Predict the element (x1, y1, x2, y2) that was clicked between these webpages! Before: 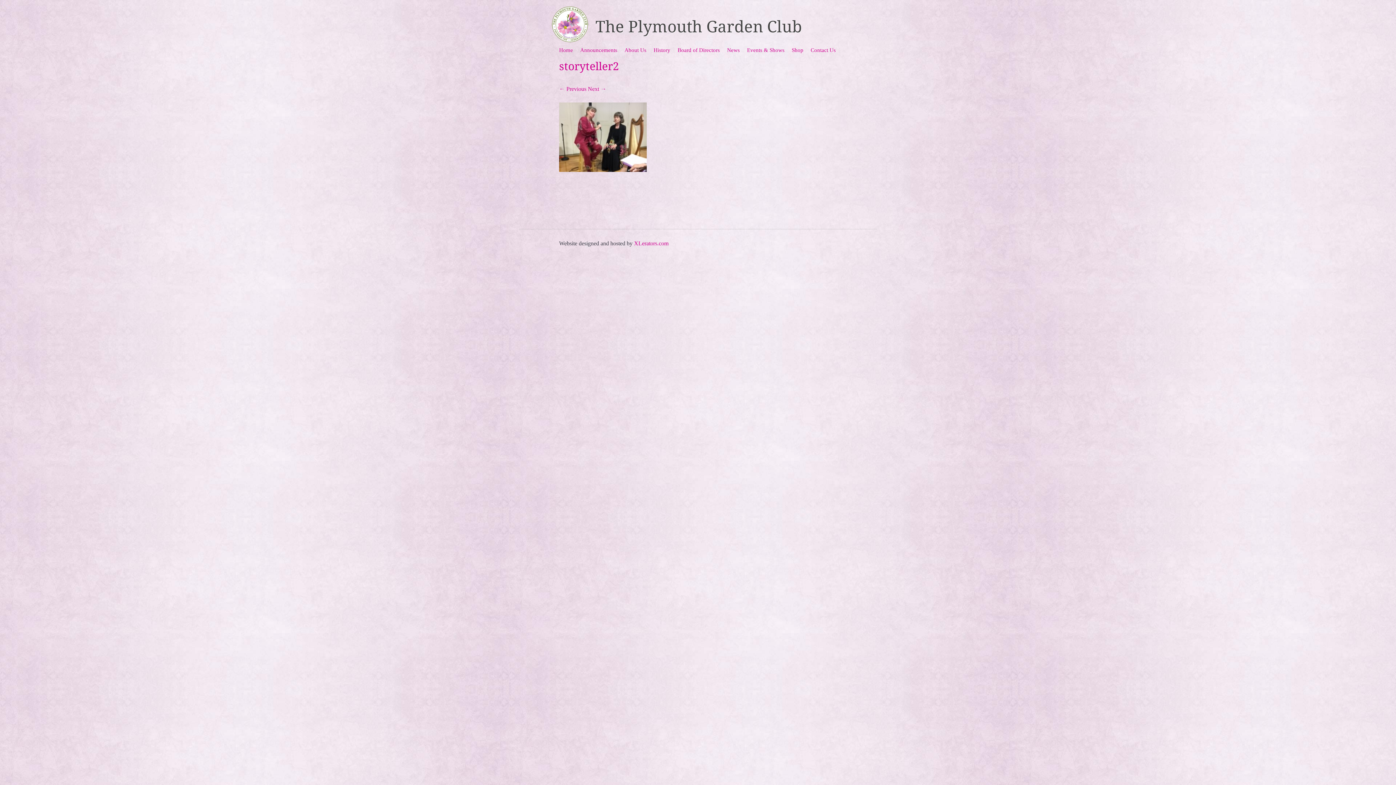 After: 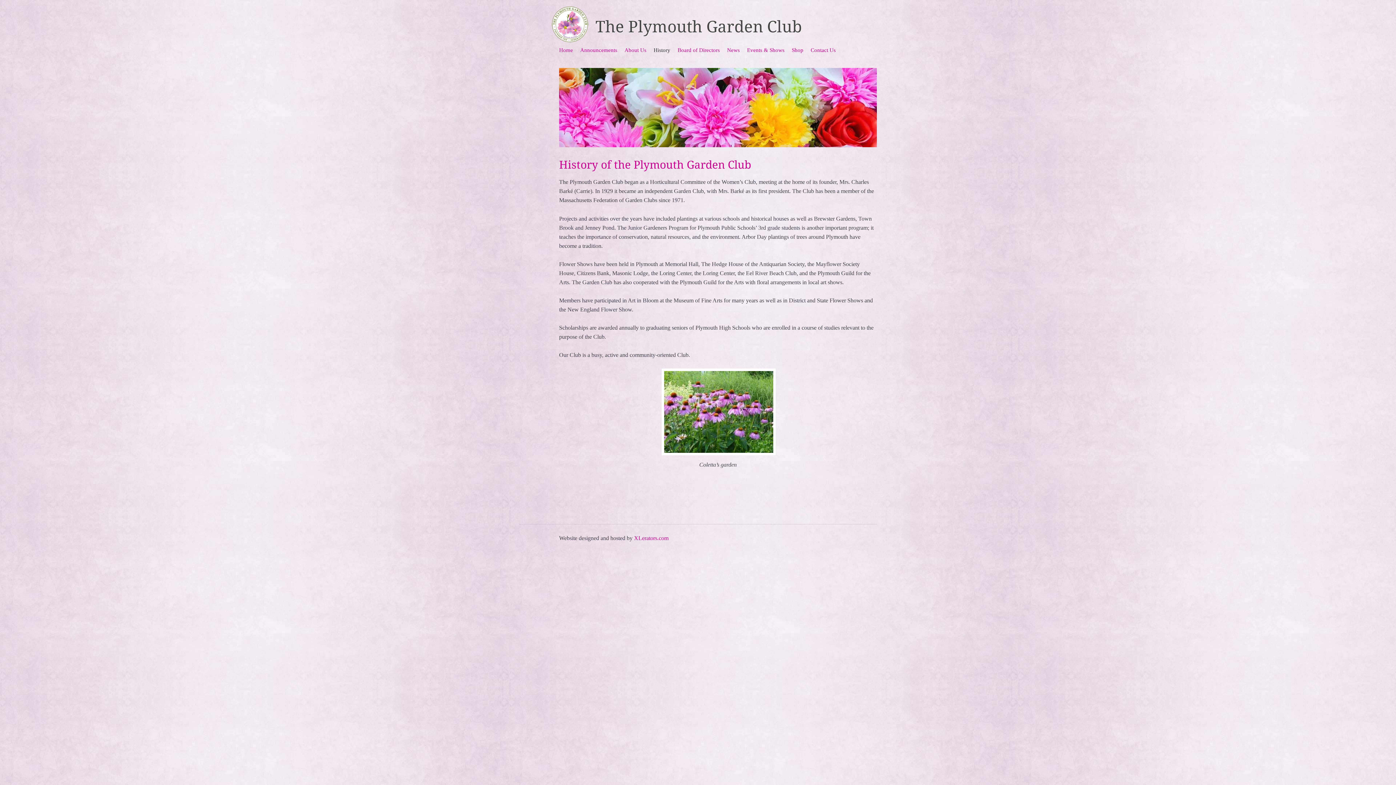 Action: label: History bbox: (650, 45, 674, 55)